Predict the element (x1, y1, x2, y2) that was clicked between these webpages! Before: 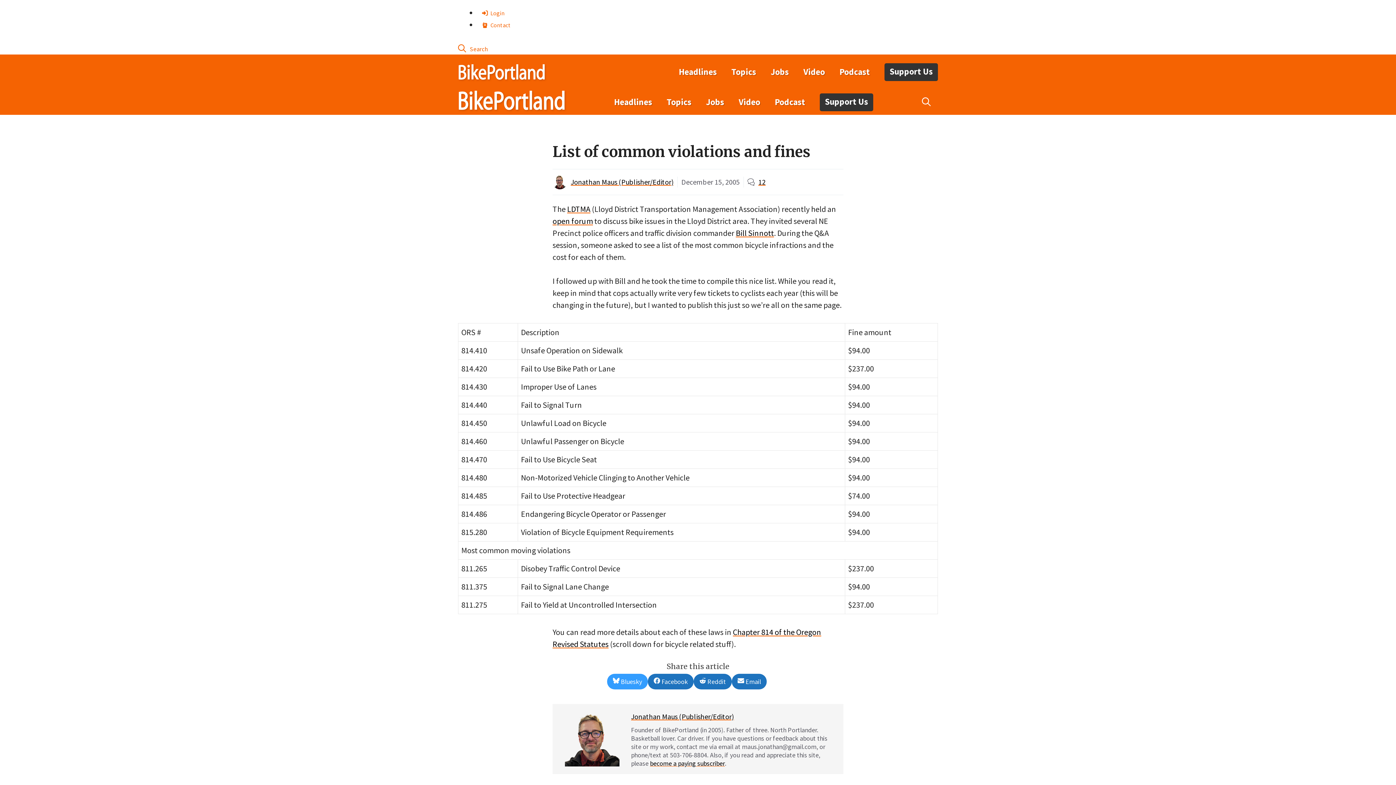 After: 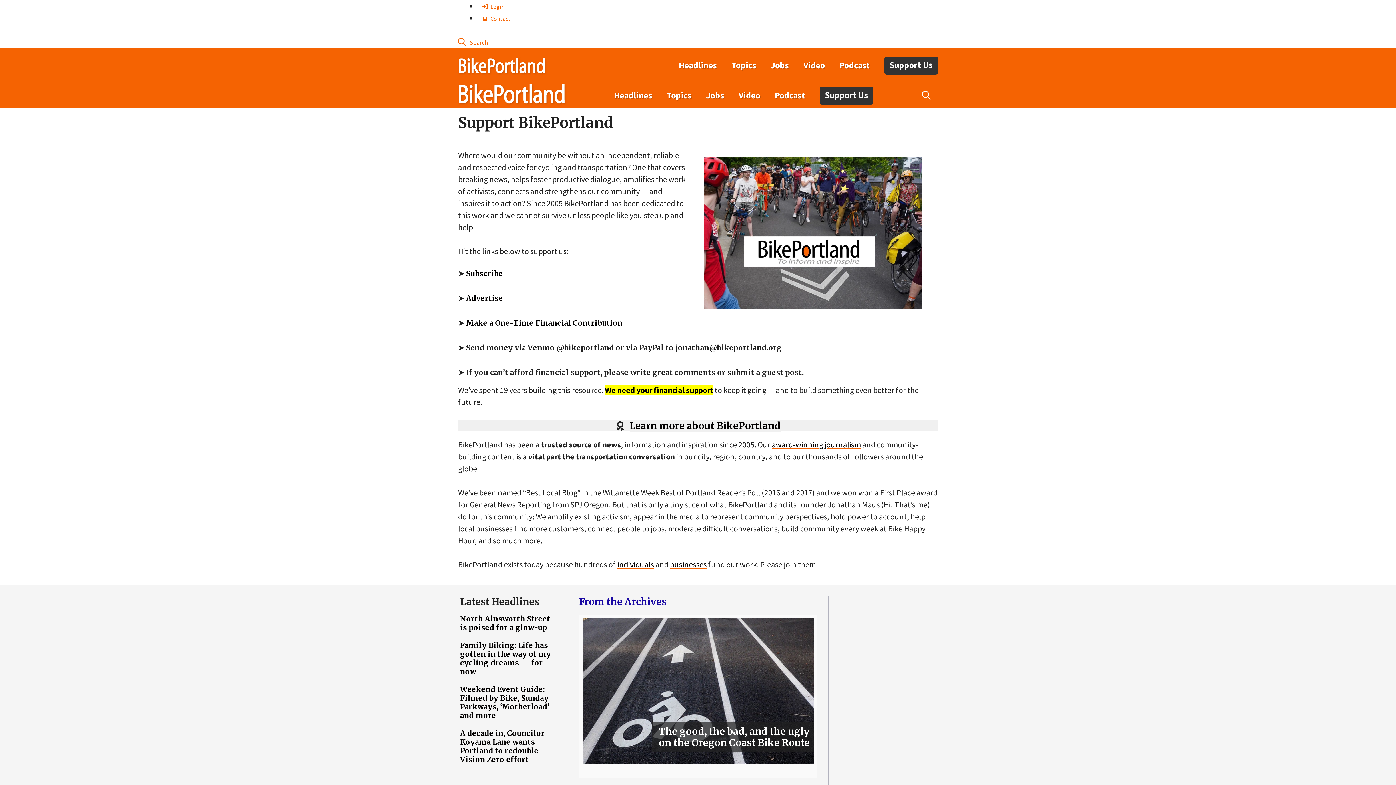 Action: label: Support Us bbox: (884, 63, 938, 80)